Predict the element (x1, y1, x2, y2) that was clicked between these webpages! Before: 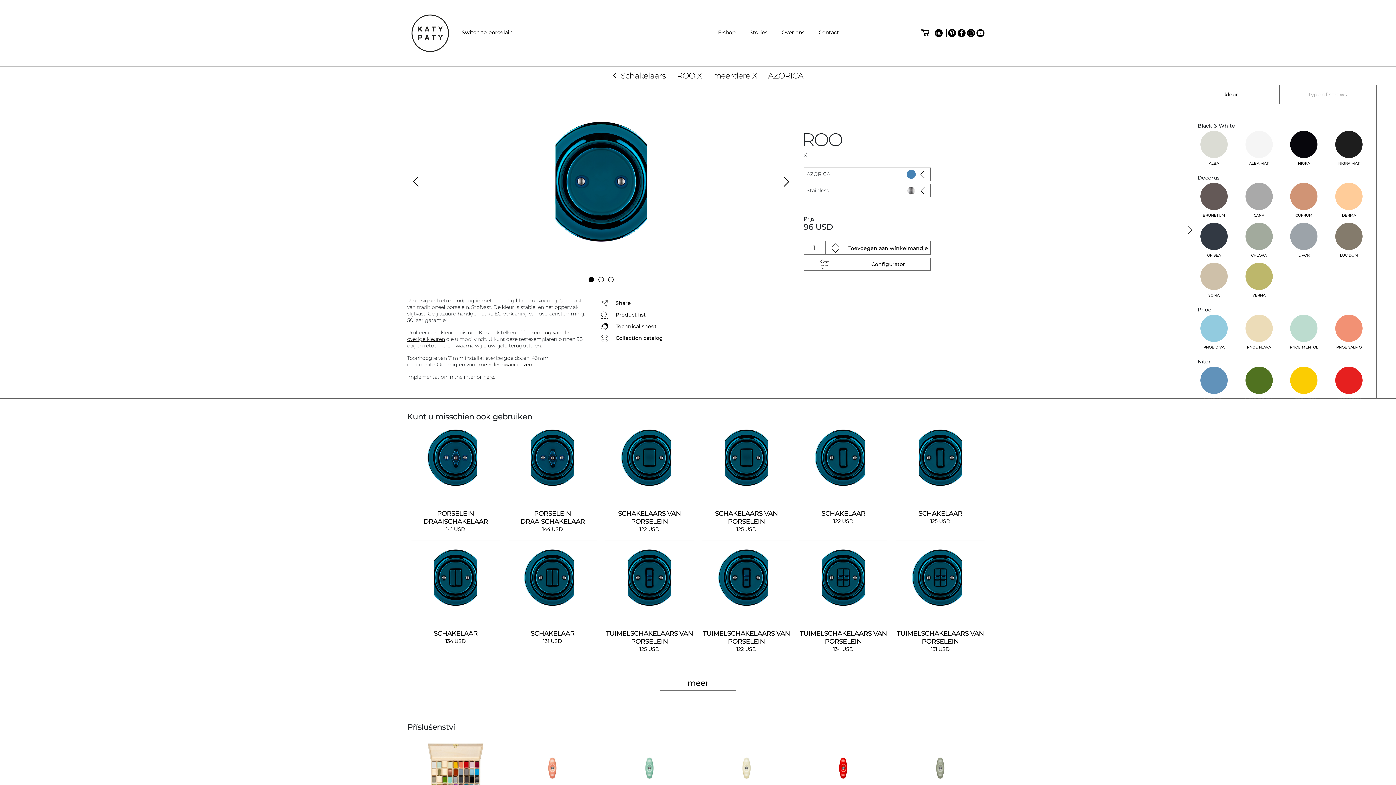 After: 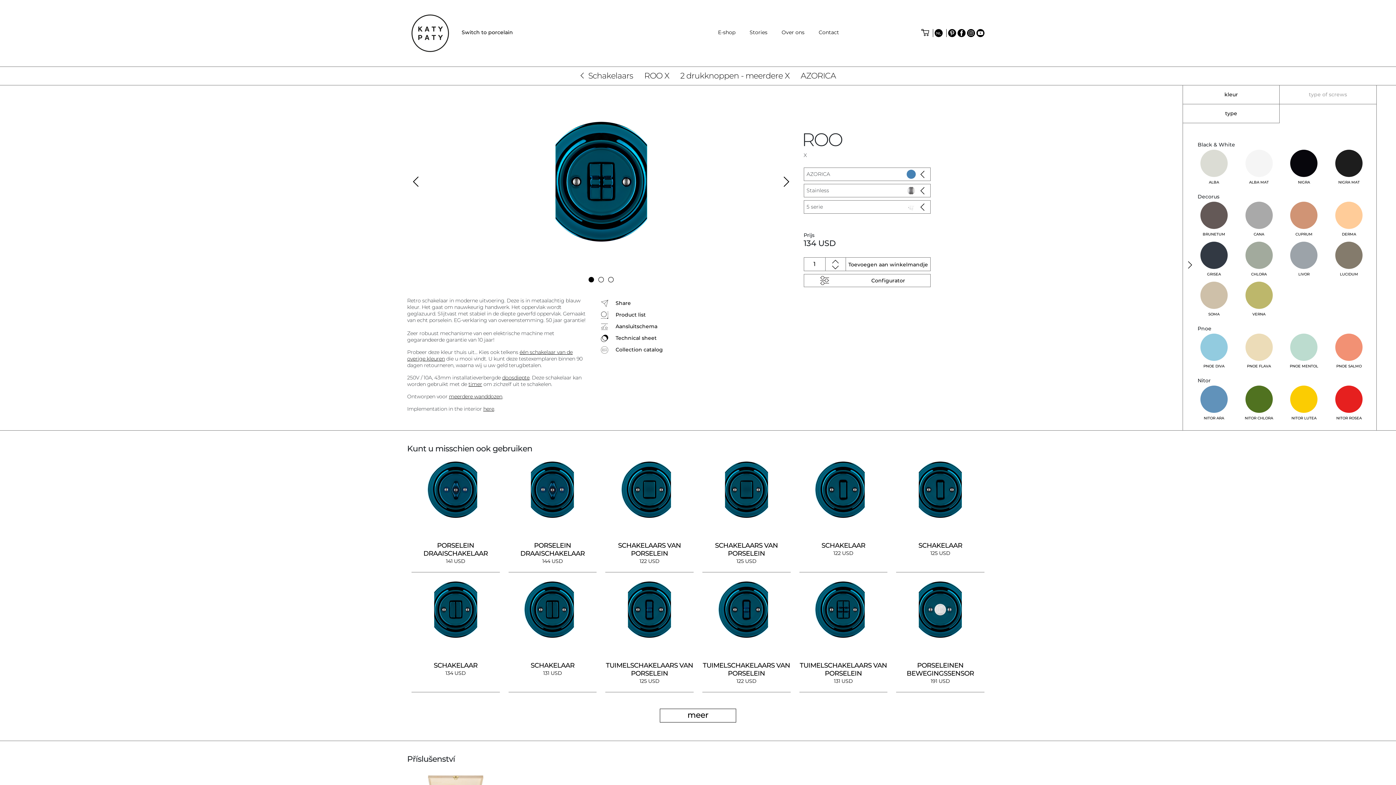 Action: bbox: (795, 546, 892, 666) label: TUIMELSCHAKELAARS VAN PORSELEIN
134 USD